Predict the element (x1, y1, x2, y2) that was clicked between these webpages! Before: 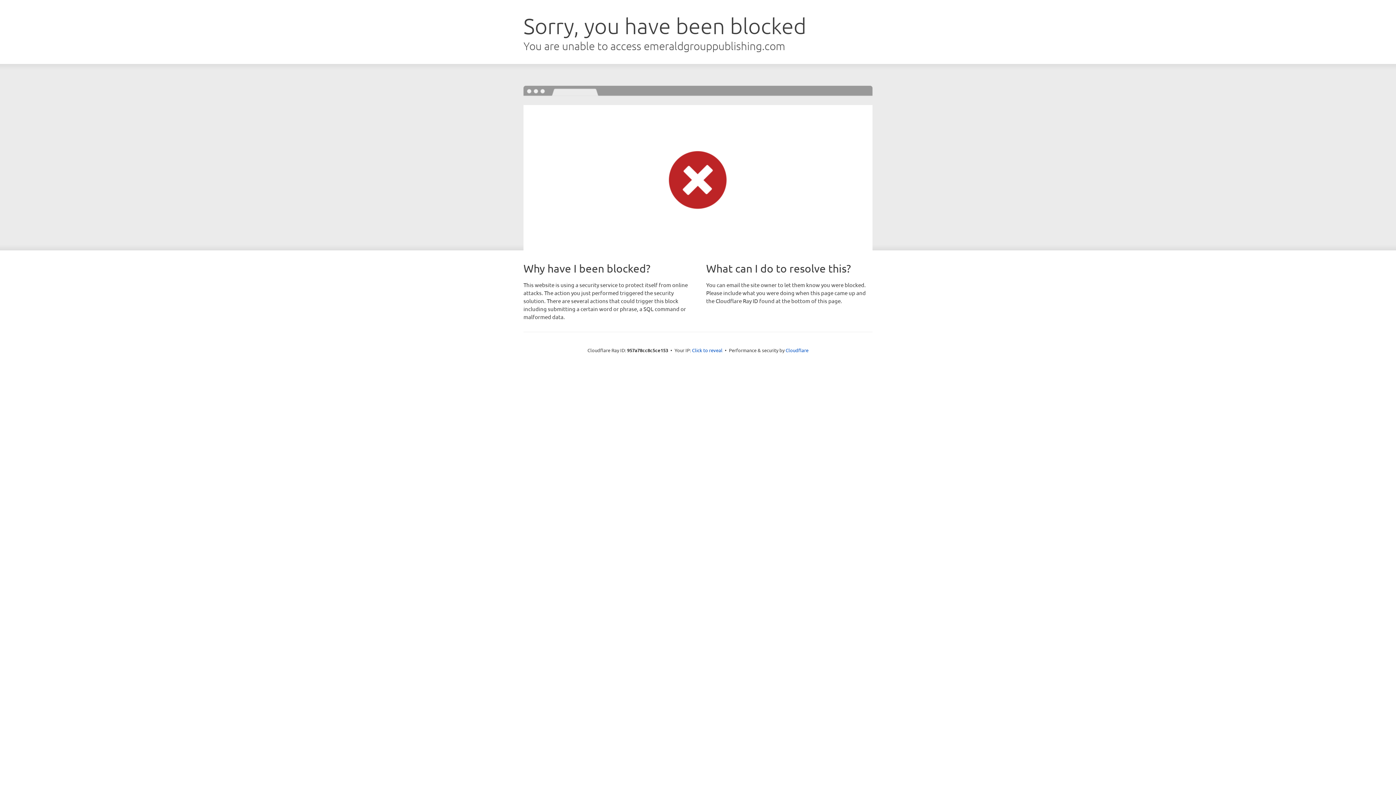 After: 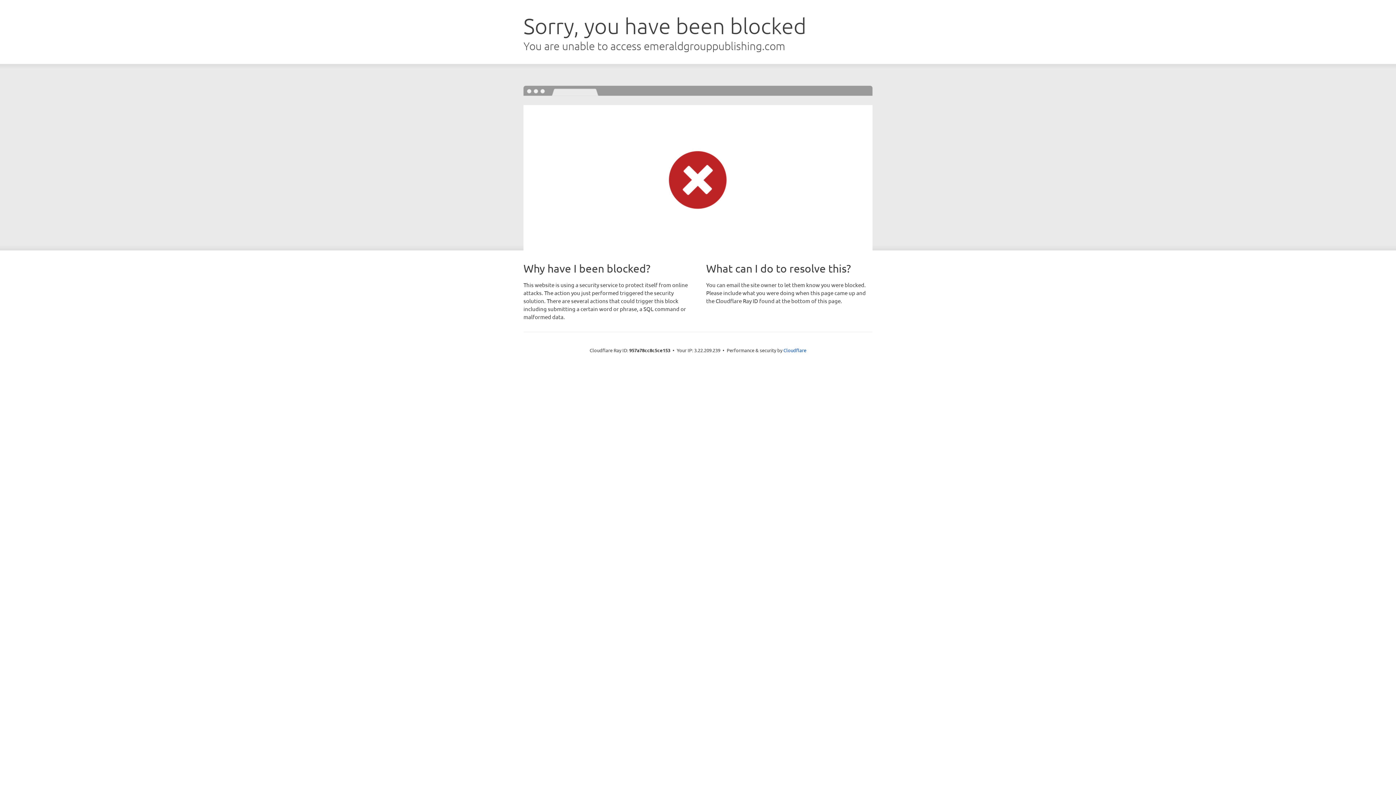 Action: bbox: (692, 346, 722, 353) label: Click to reveal